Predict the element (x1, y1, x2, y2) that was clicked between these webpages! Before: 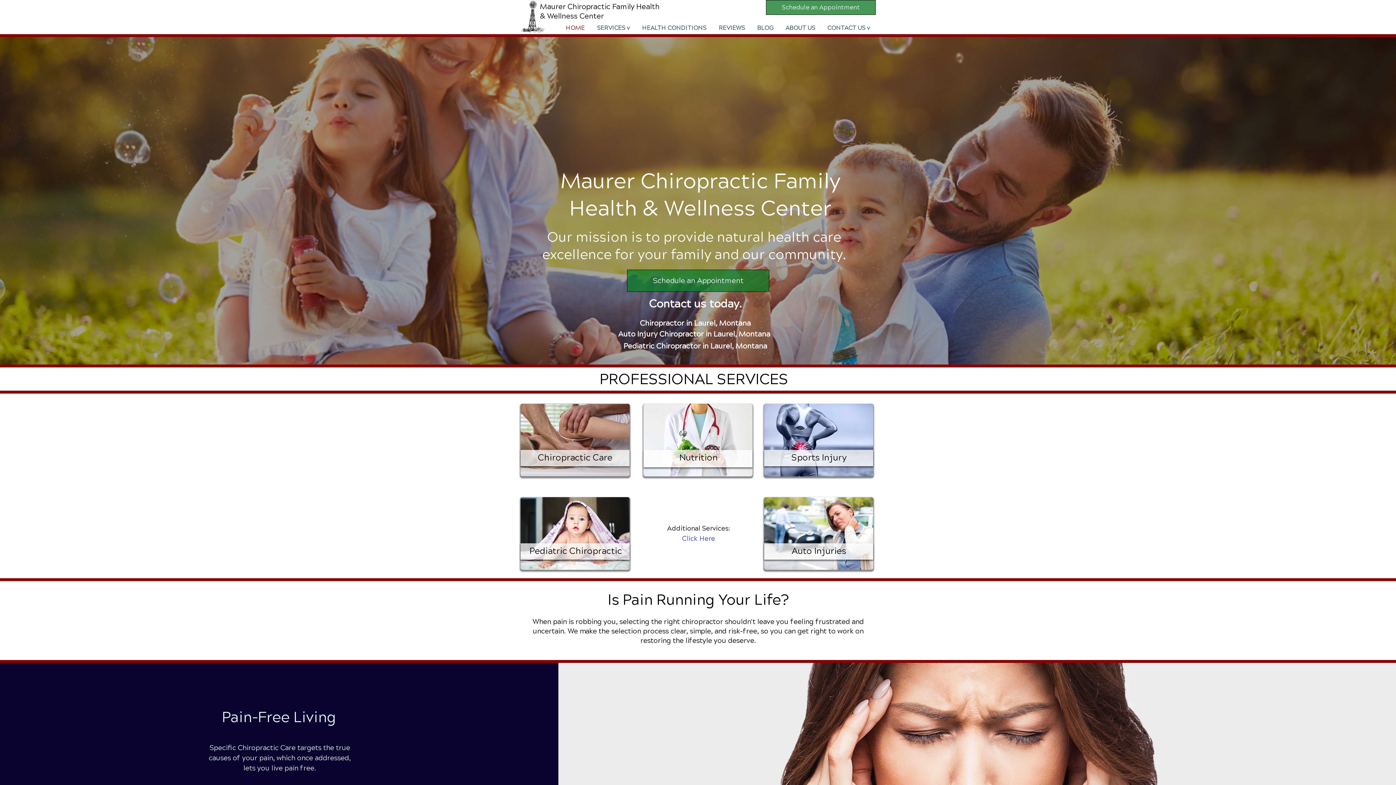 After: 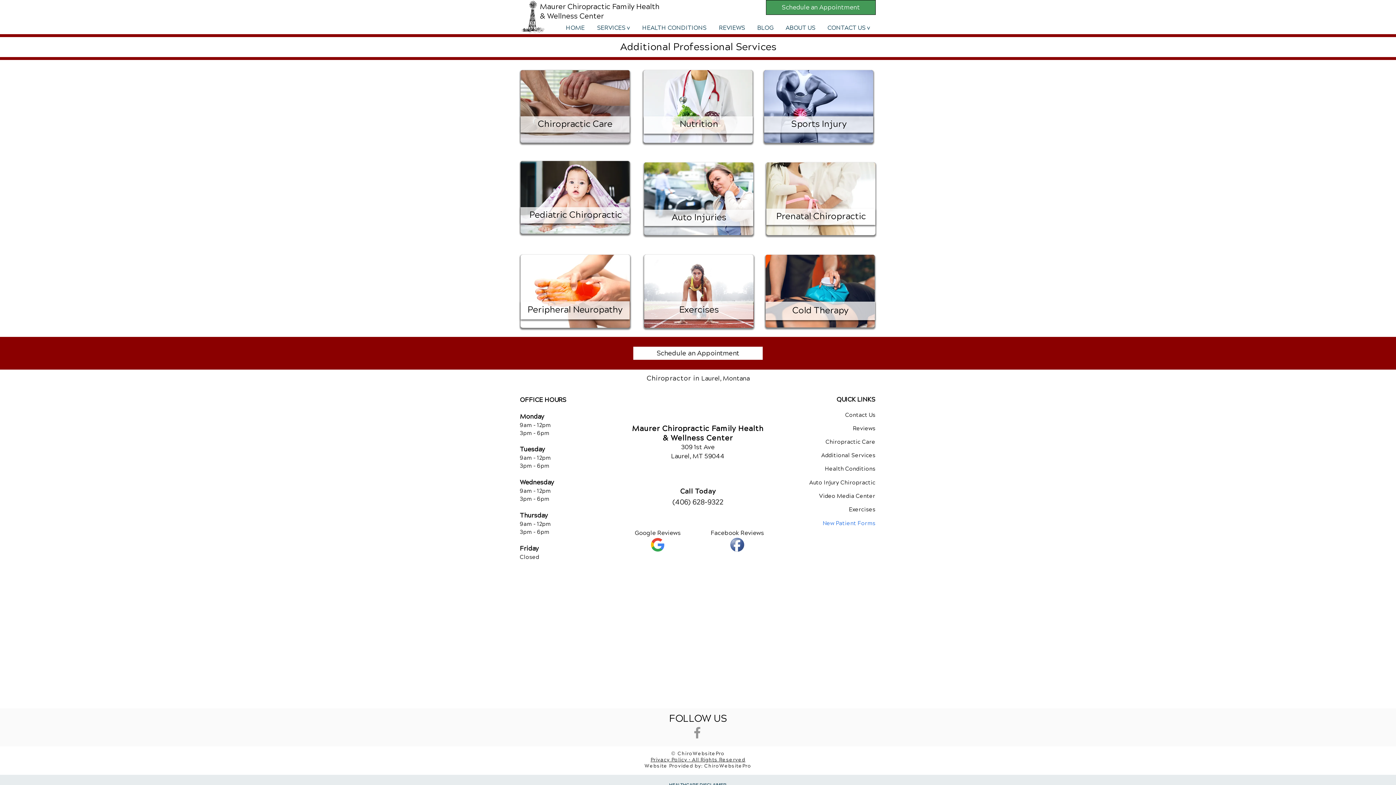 Action: label: Click Here bbox: (682, 533, 715, 543)